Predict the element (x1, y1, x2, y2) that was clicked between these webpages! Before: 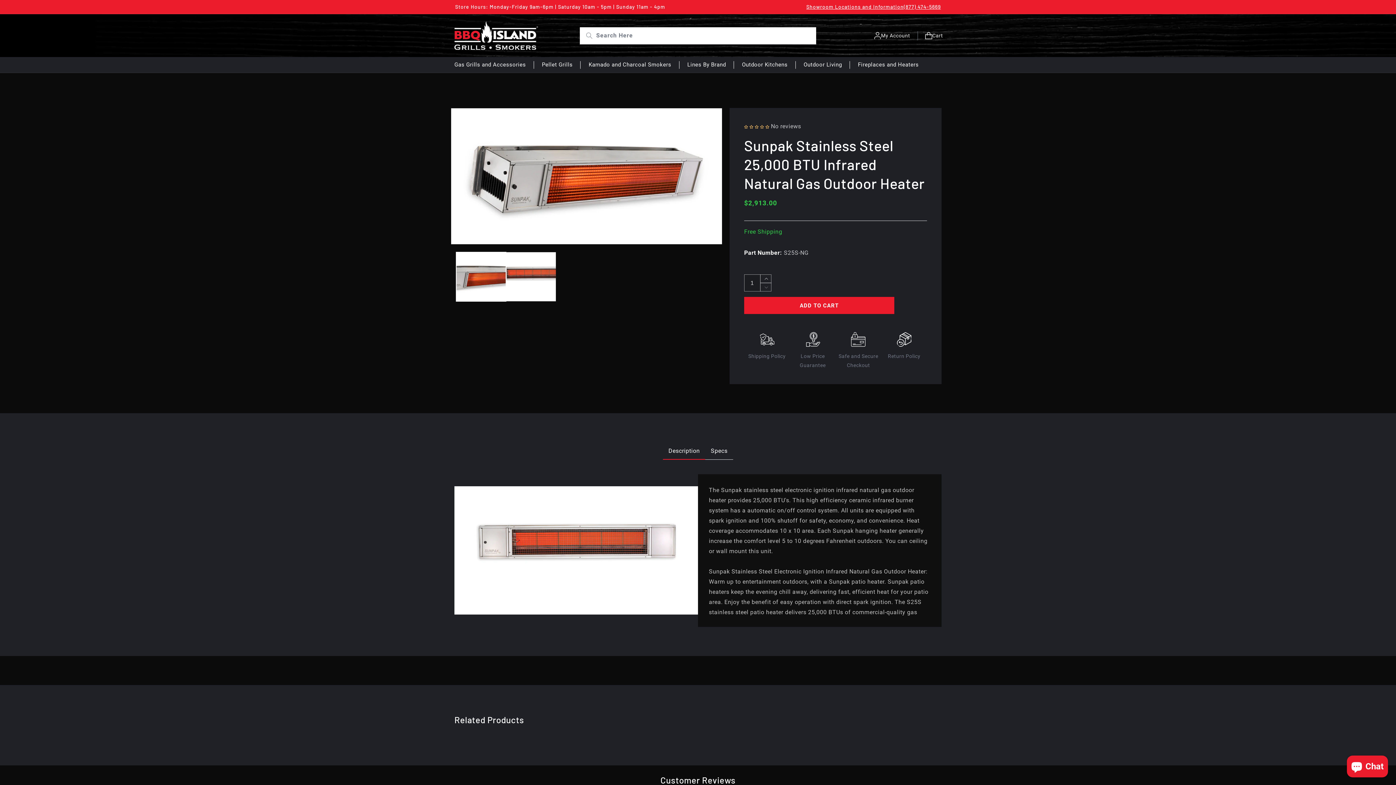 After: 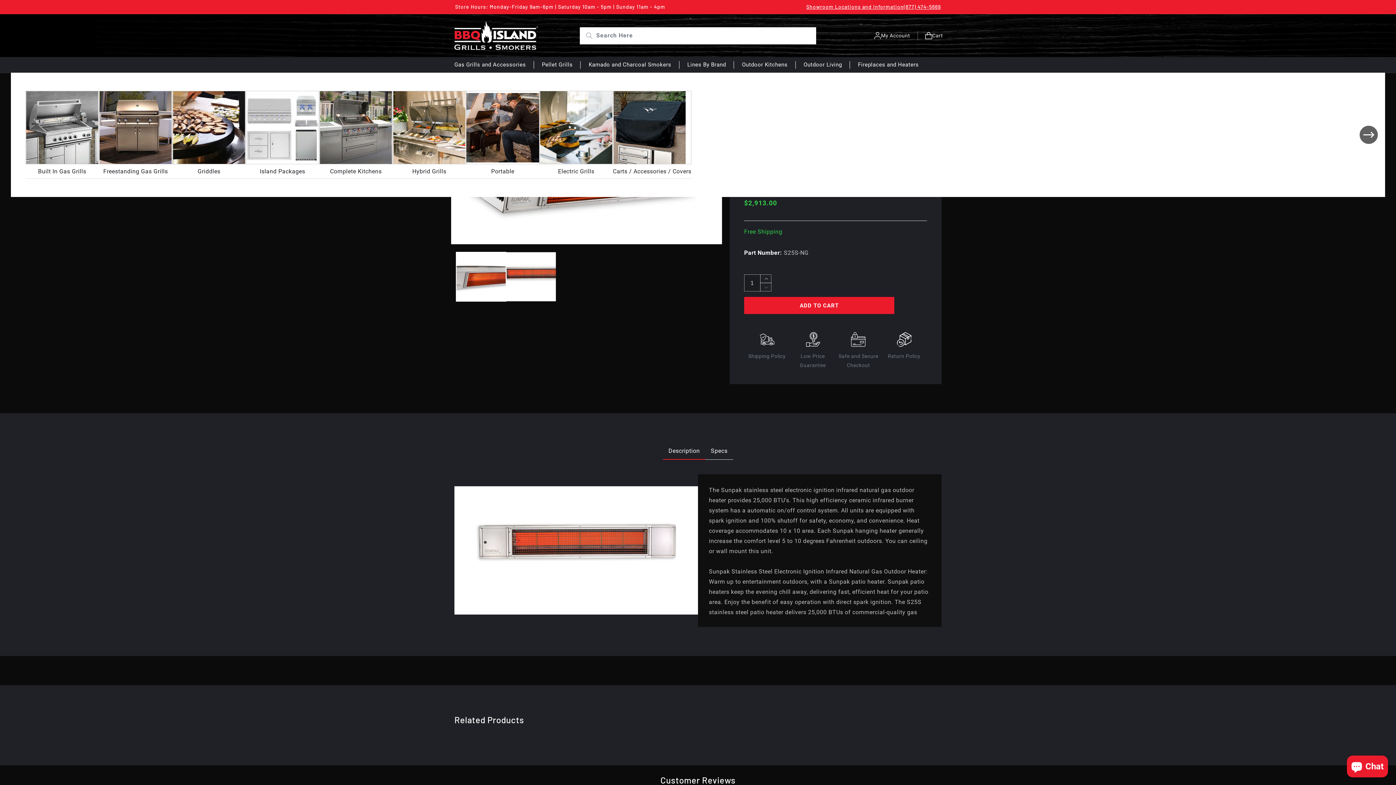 Action: label: Gas Grills and Accessories bbox: (454, 57, 530, 72)